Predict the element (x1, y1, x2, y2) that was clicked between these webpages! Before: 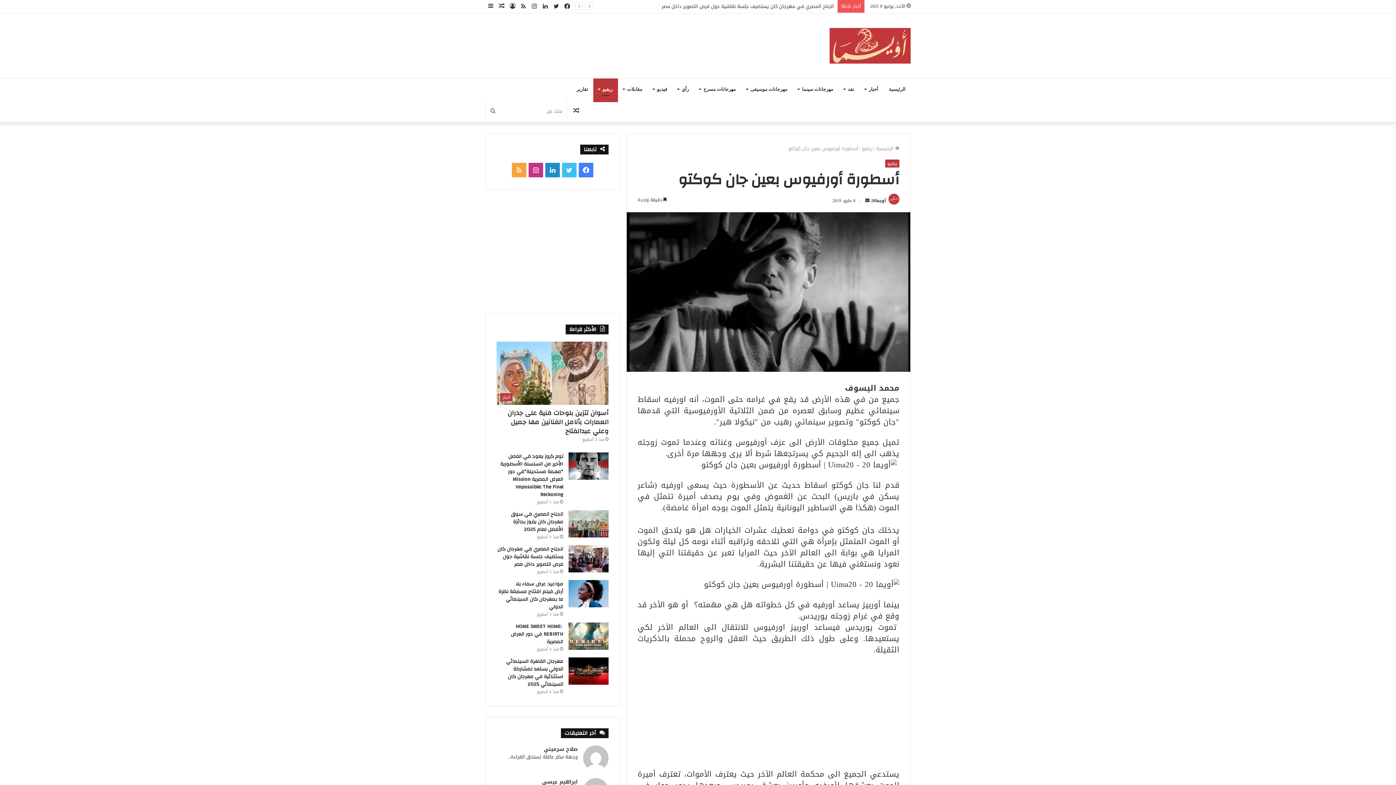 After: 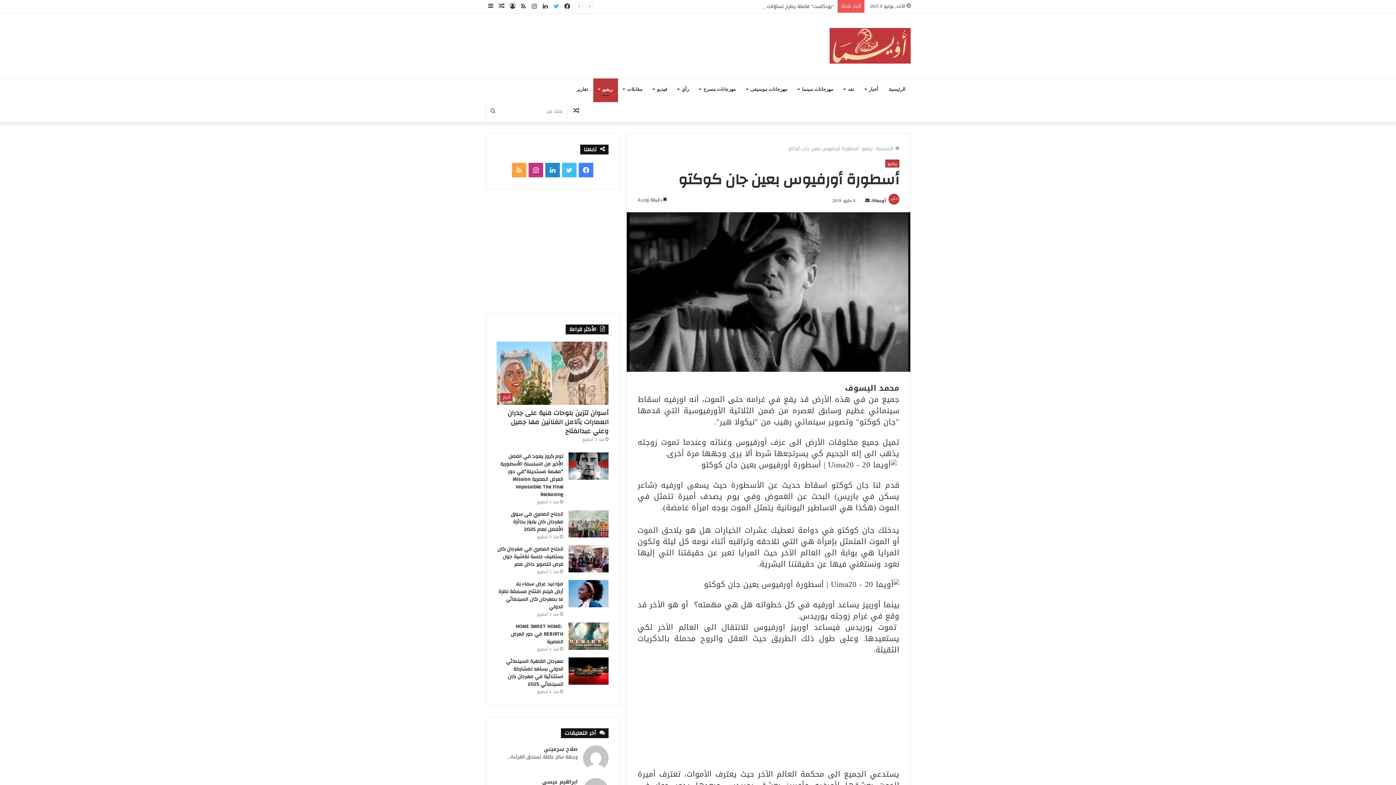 Action: bbox: (550, 0, 561, 13) label: تويتر